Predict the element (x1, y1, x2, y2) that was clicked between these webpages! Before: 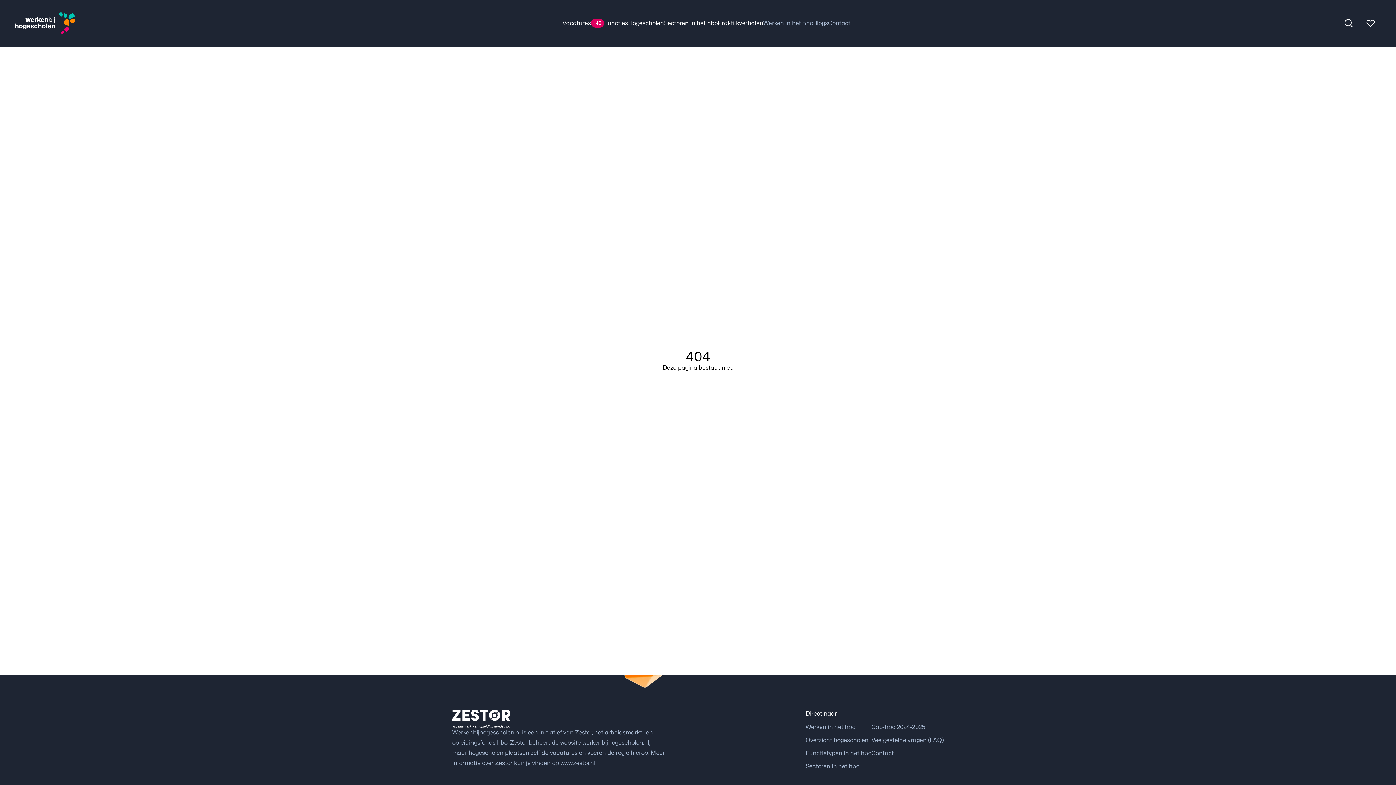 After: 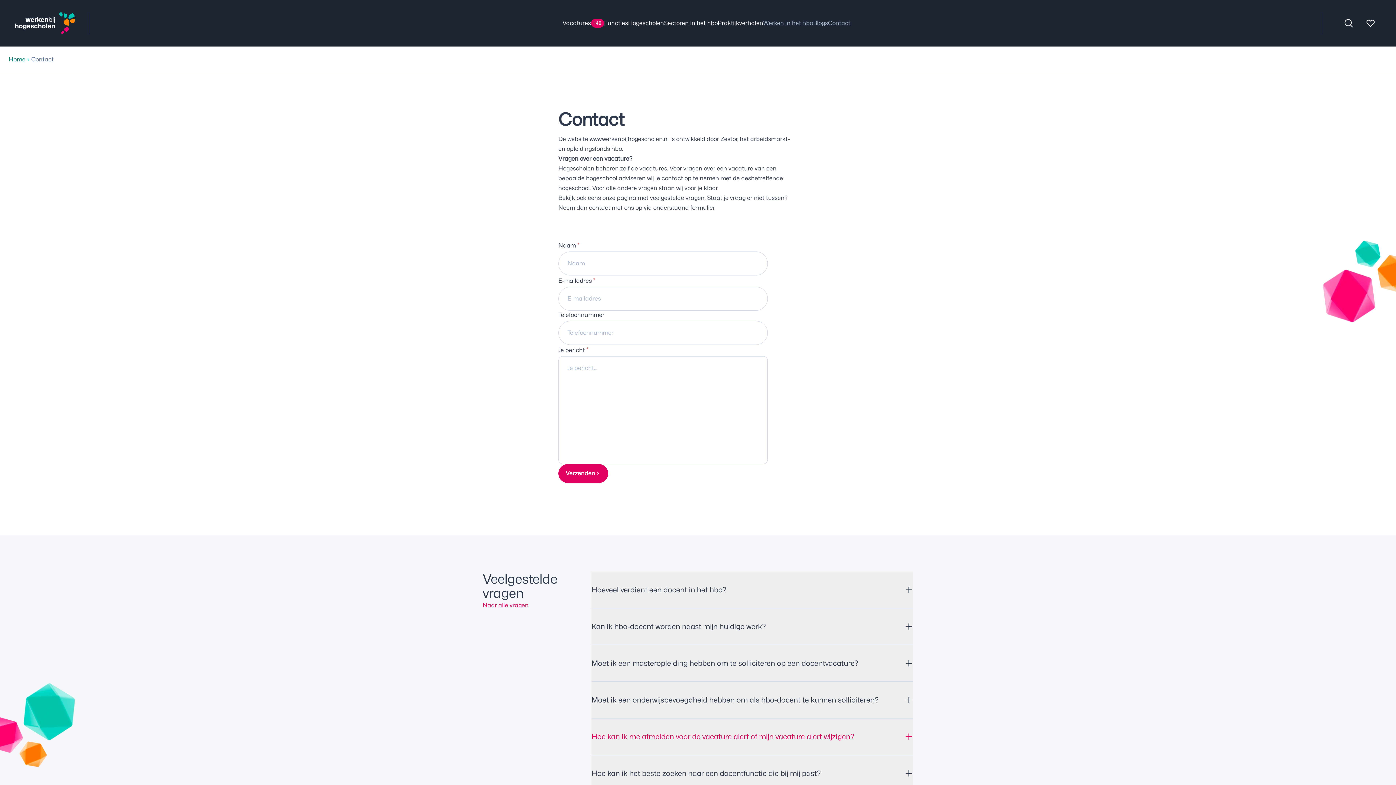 Action: label: Contact bbox: (871, 750, 894, 757)